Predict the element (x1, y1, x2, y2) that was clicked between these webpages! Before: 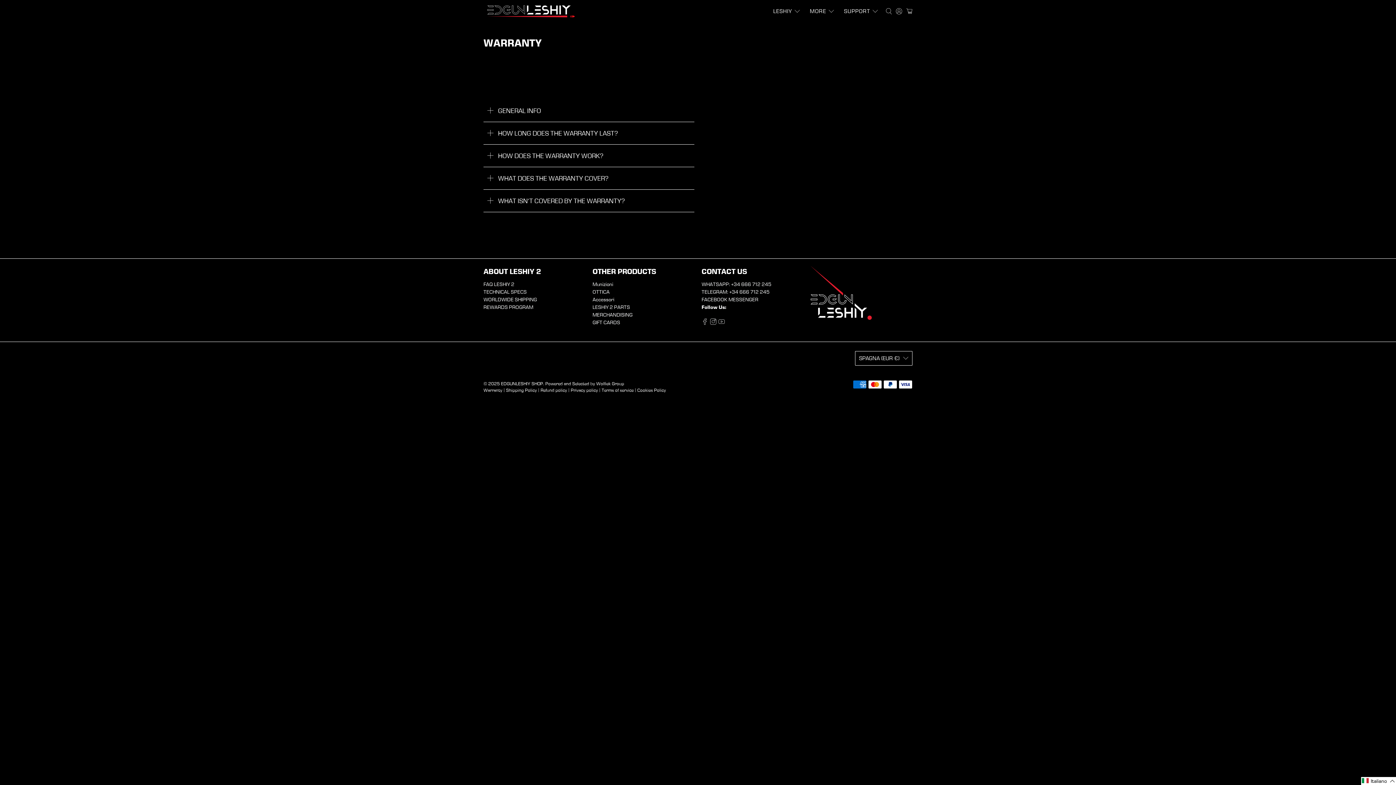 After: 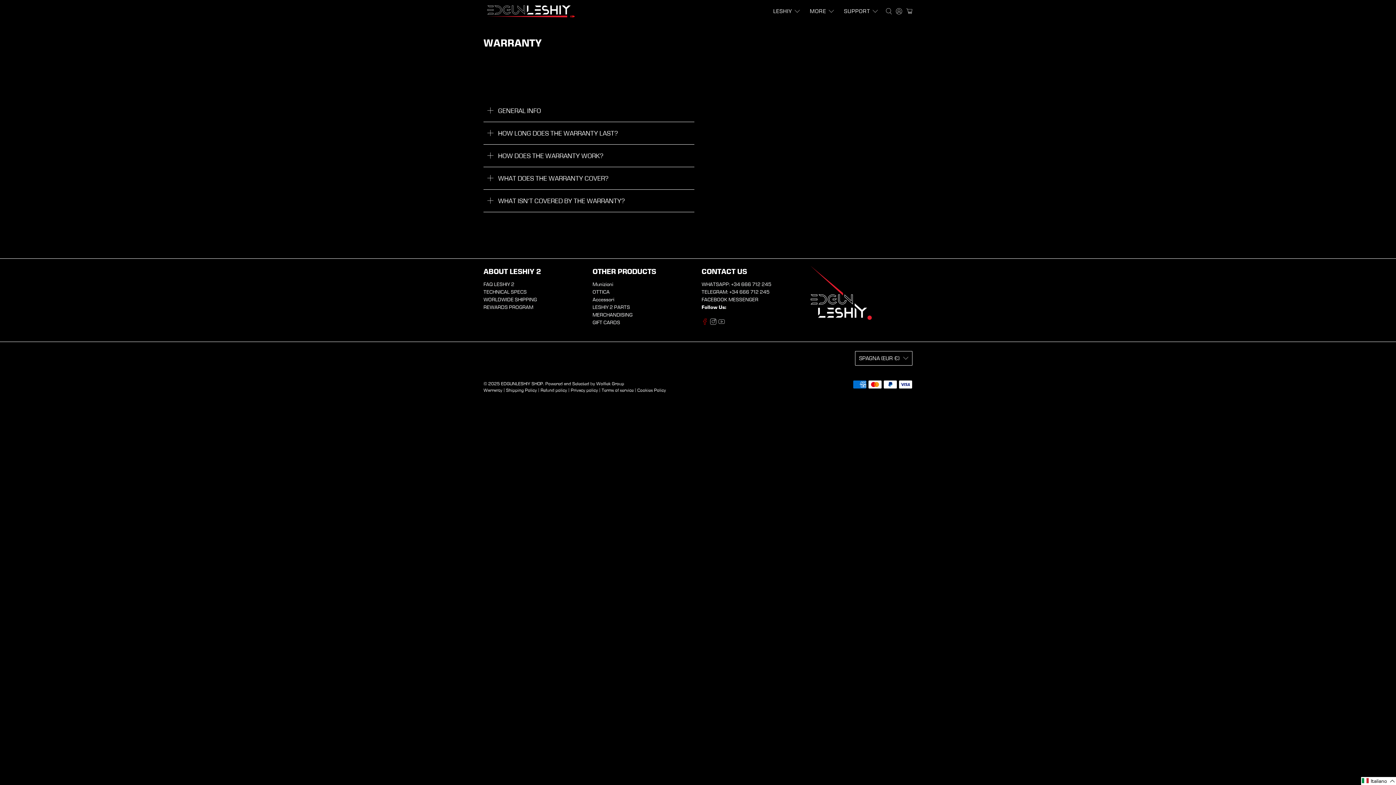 Action: bbox: (701, 320, 708, 326)